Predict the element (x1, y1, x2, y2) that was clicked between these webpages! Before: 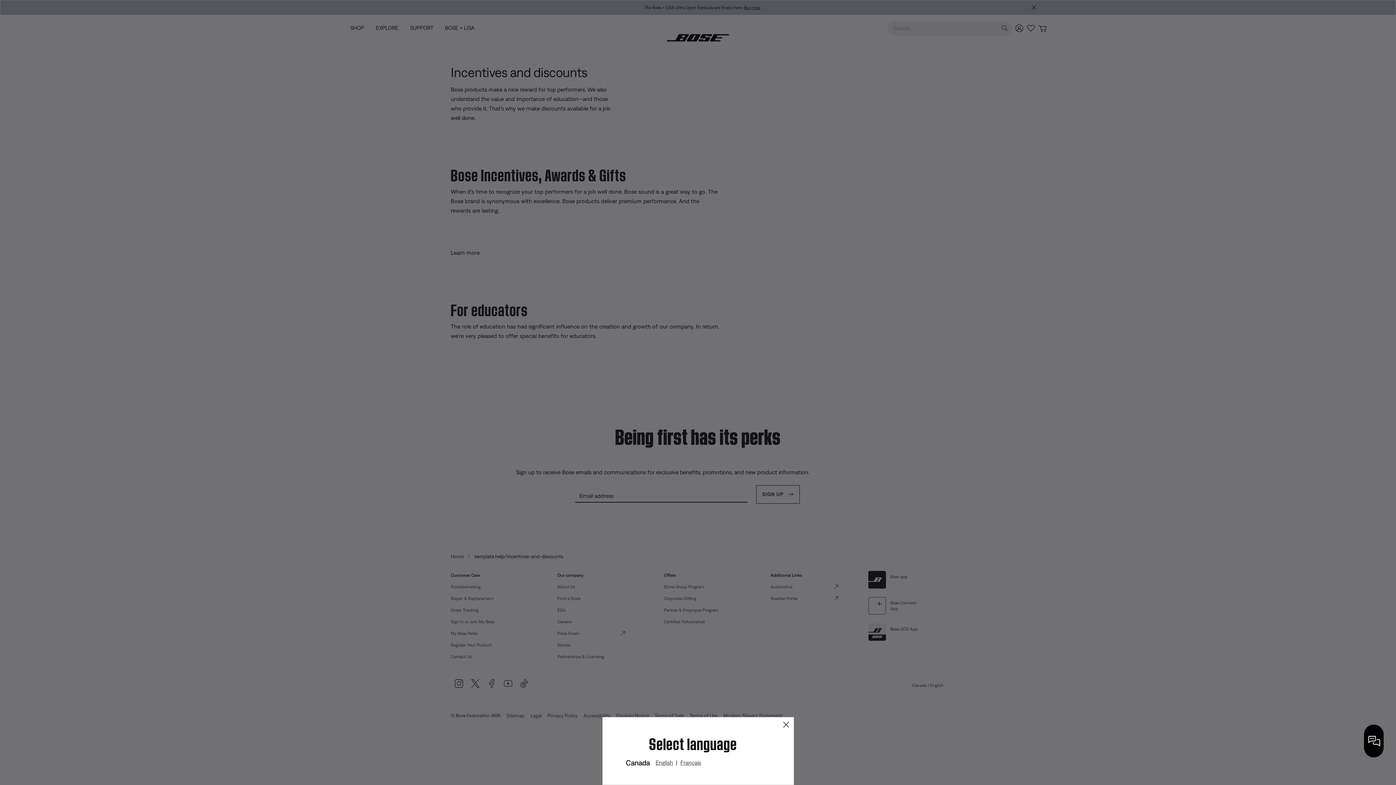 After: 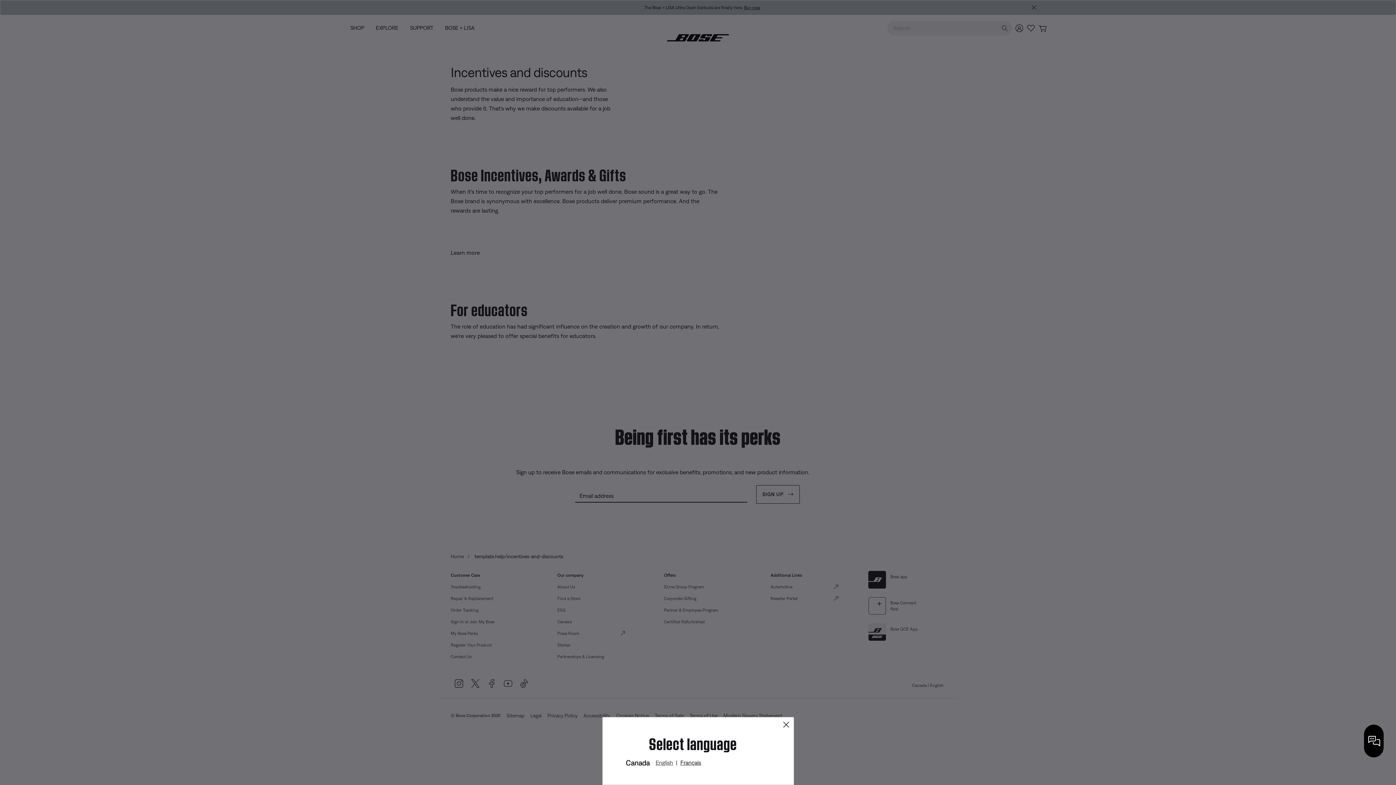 Action: label: Français bbox: (680, 758, 701, 767)